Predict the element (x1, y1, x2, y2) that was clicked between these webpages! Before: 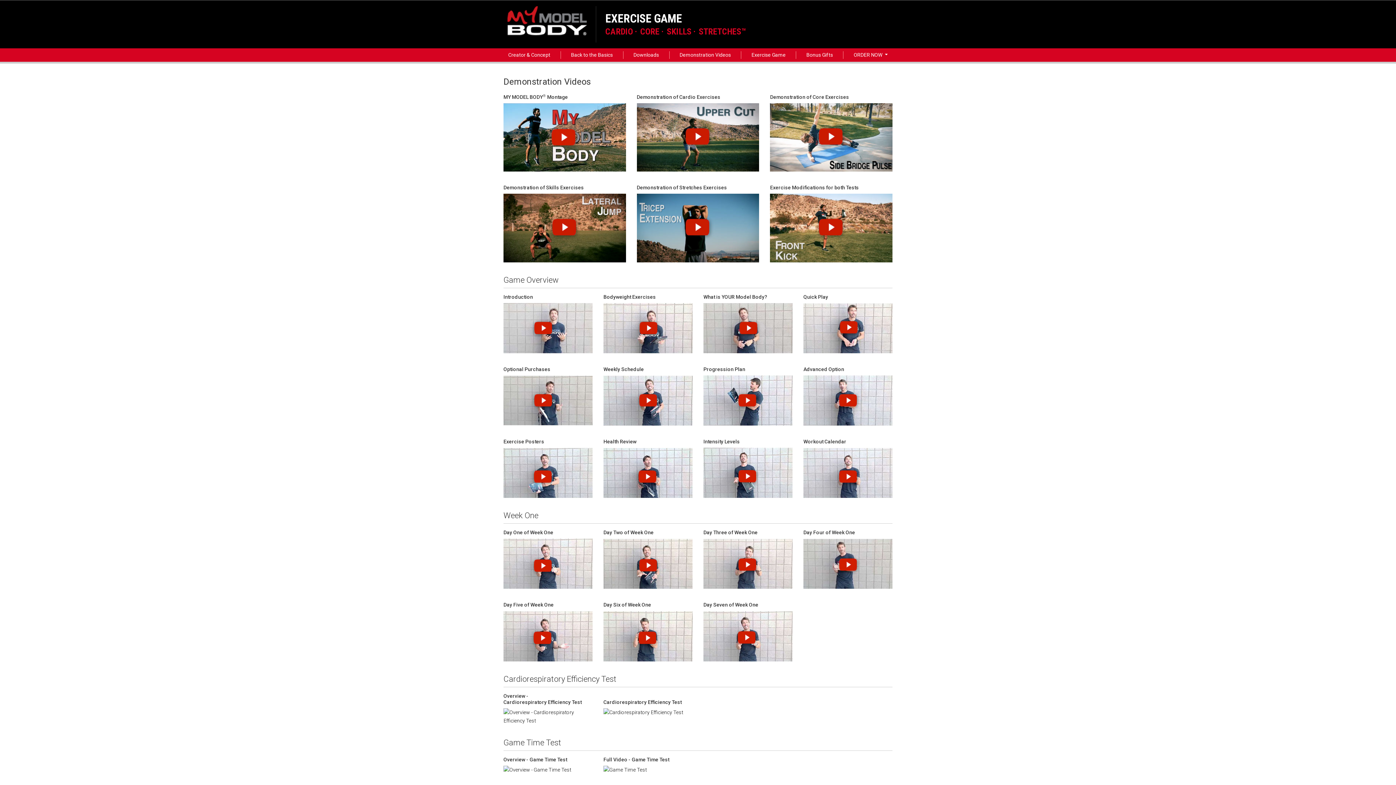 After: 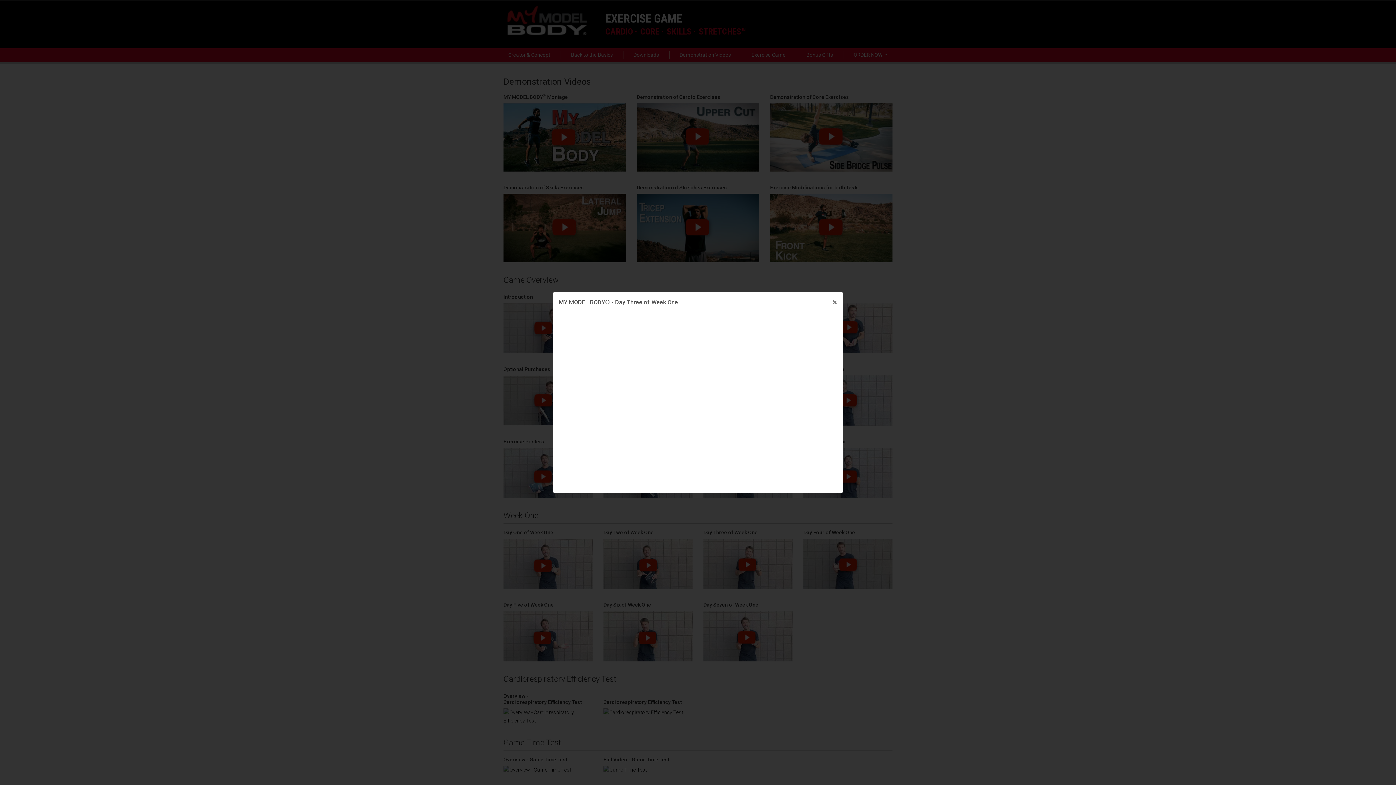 Action: bbox: (703, 564, 792, 570)